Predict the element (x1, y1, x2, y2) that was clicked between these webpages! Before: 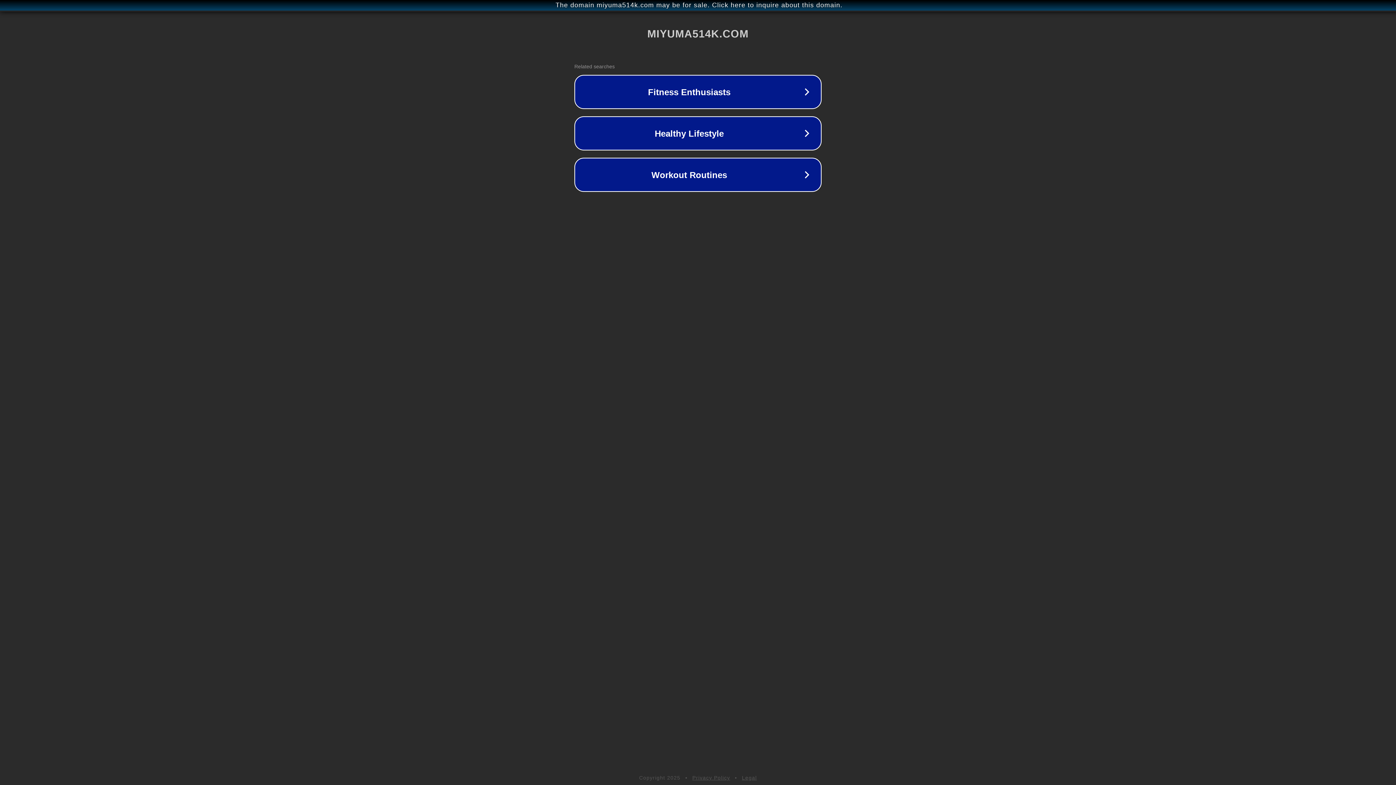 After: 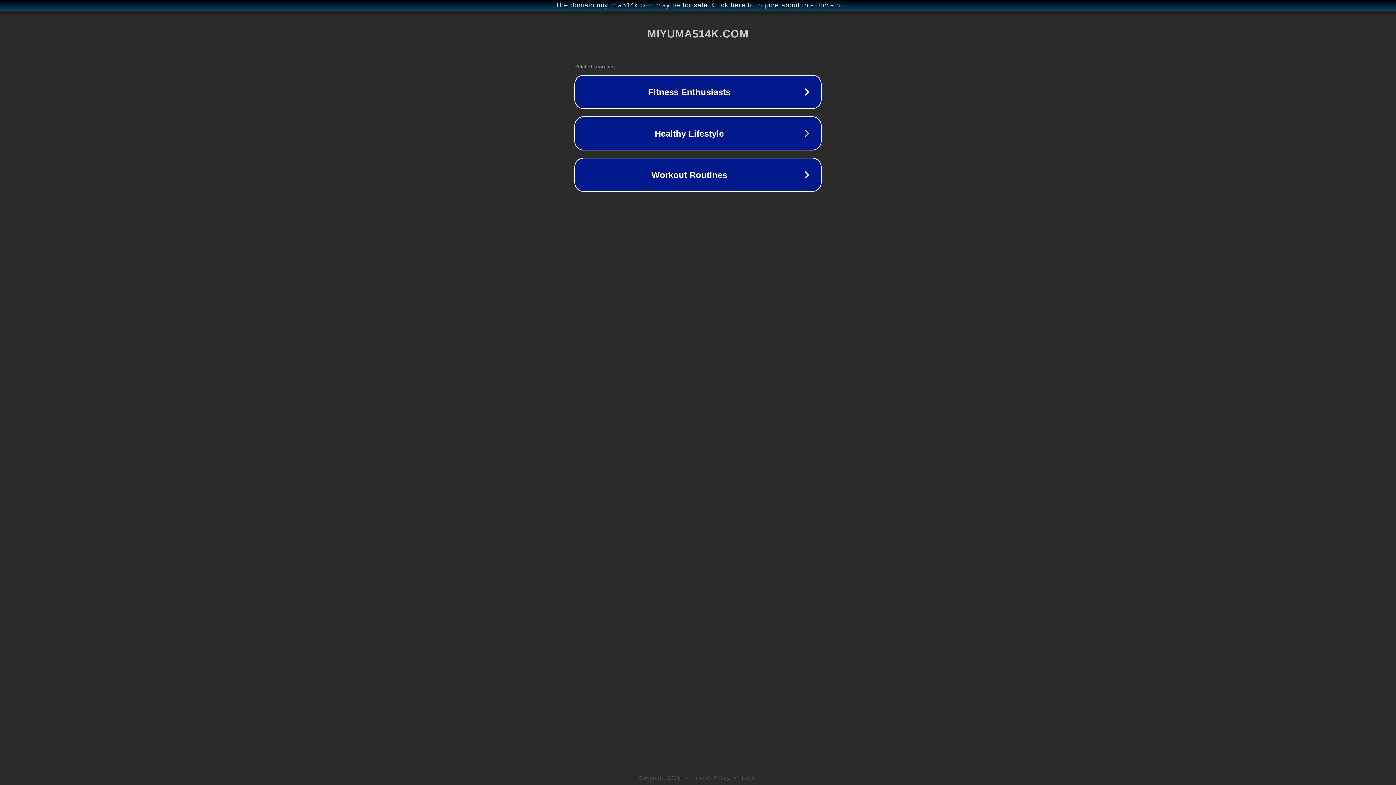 Action: bbox: (692, 775, 730, 781) label: Privacy Policy